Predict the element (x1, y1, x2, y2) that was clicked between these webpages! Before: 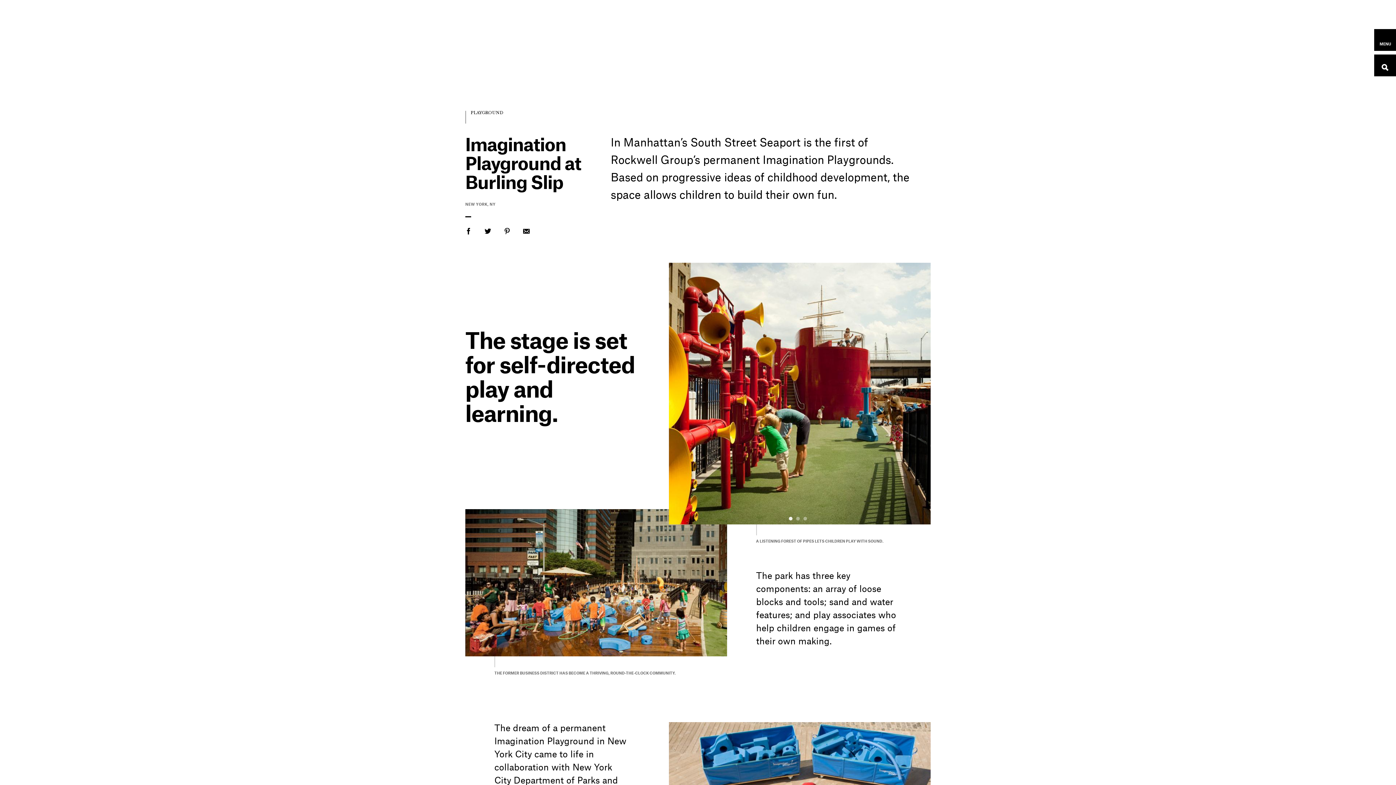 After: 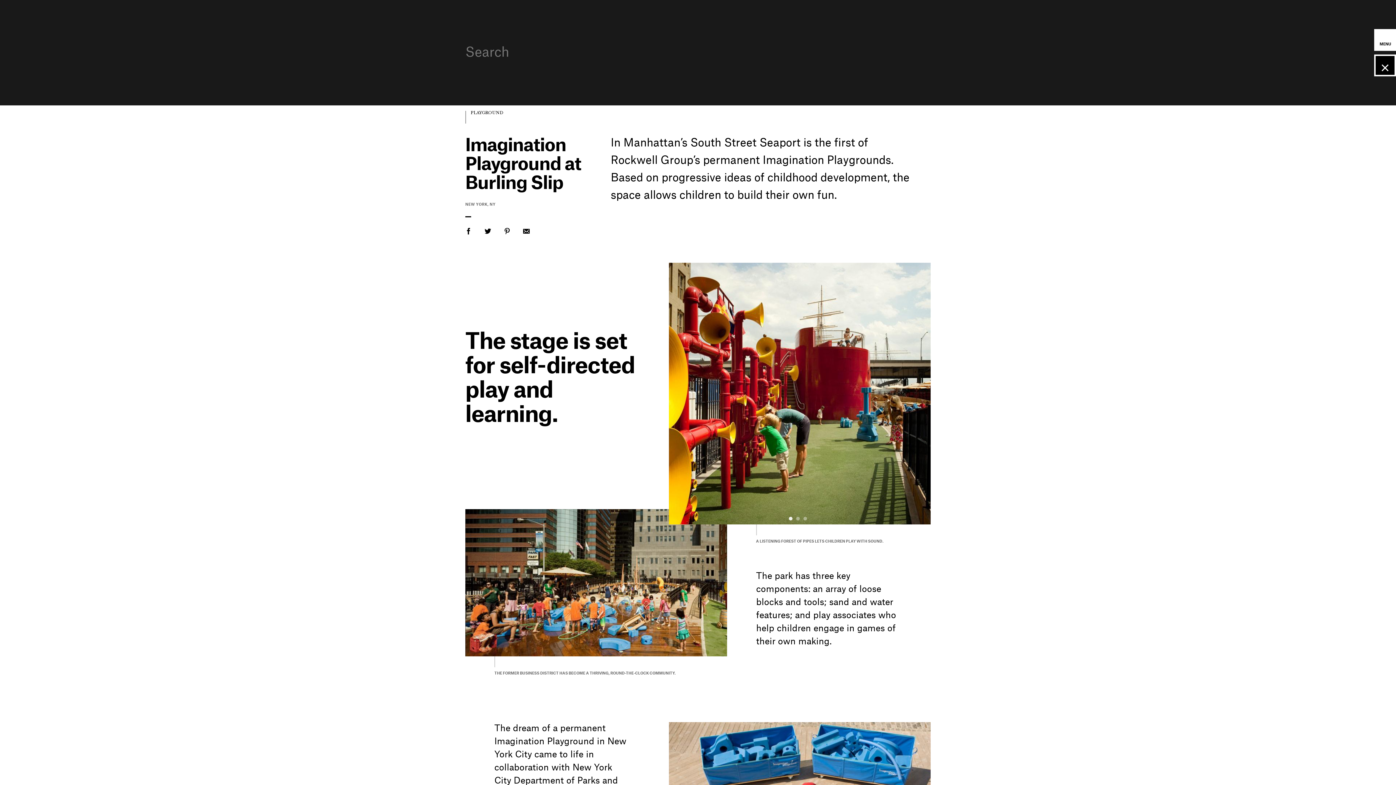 Action: bbox: (1374, 54, 1396, 76) label: Open Search overlay